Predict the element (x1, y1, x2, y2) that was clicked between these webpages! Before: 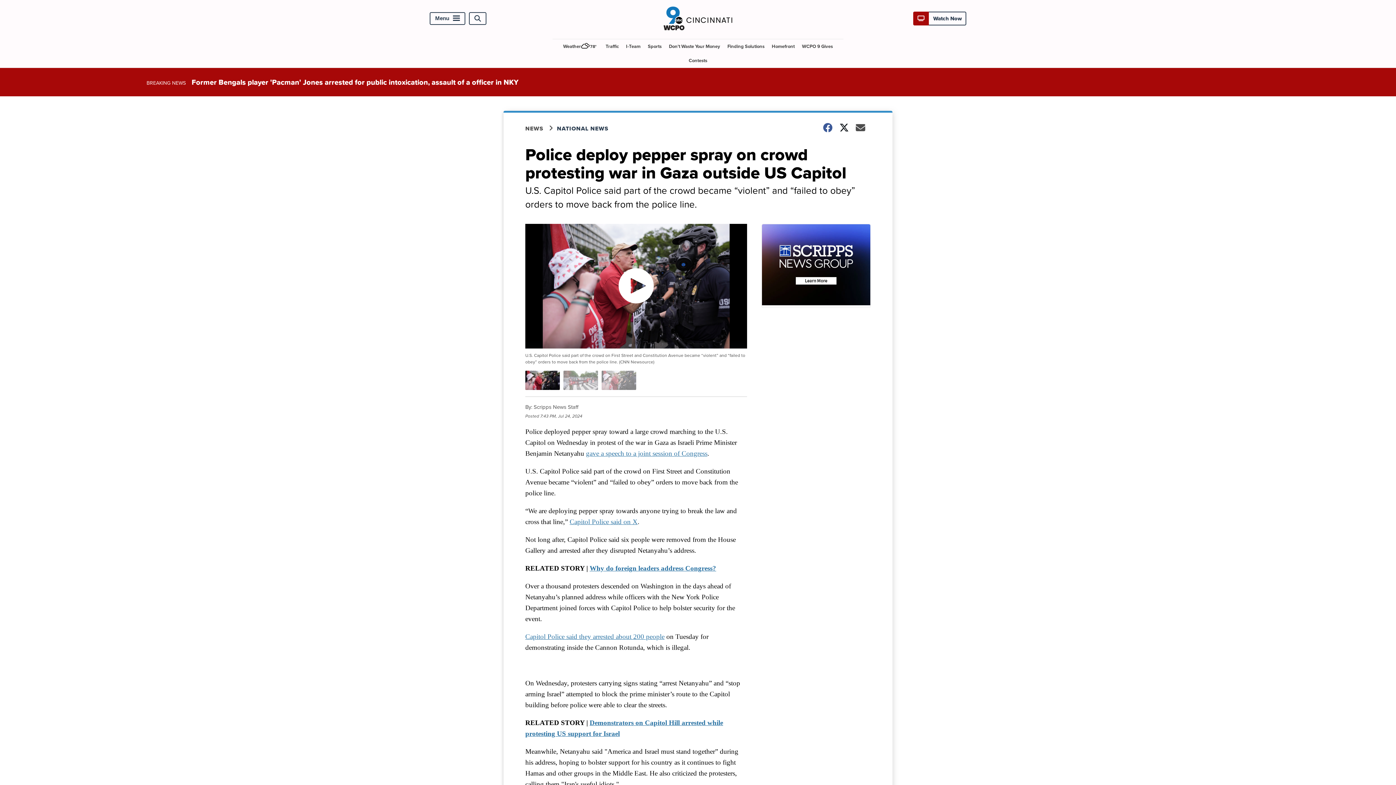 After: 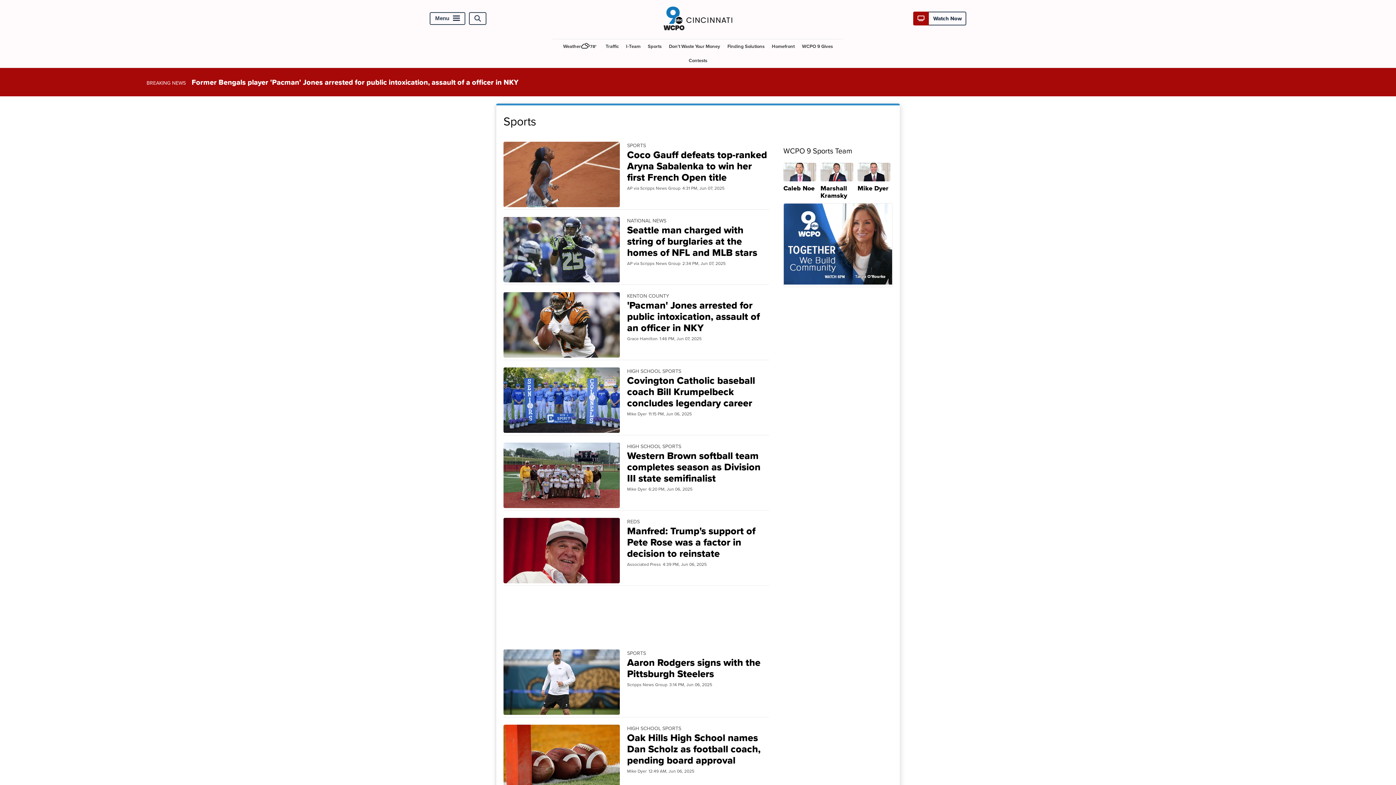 Action: label: Sports bbox: (645, 39, 664, 53)